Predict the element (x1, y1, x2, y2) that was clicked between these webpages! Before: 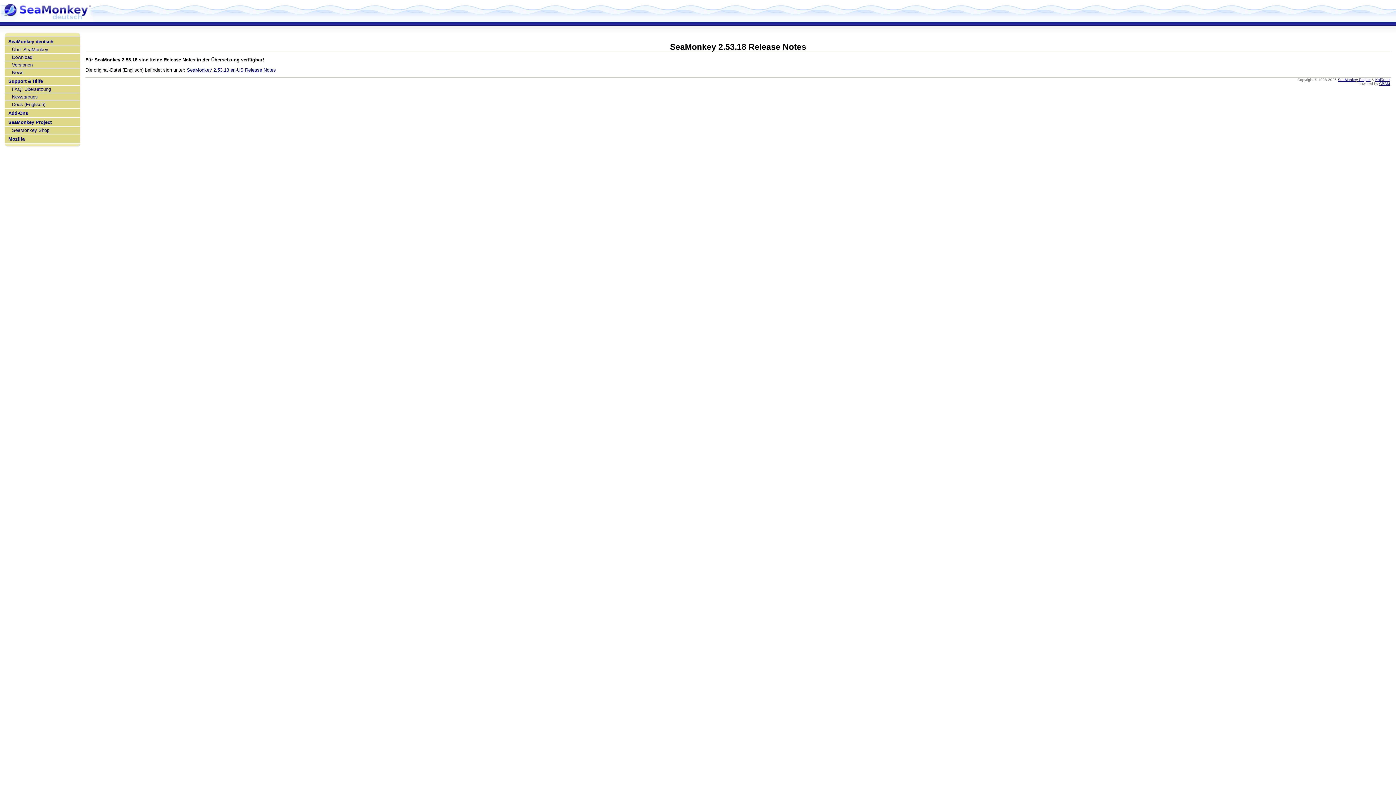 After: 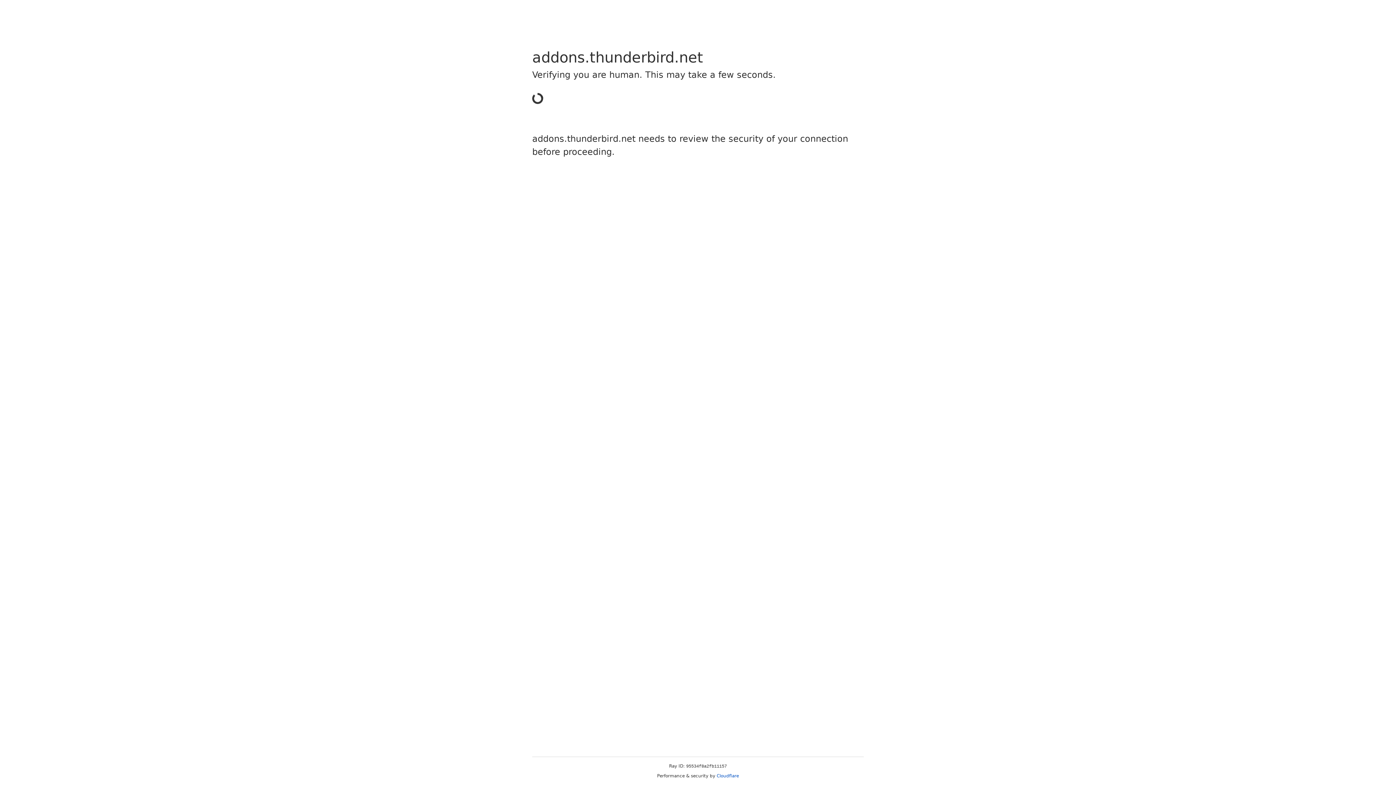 Action: bbox: (4, 108, 80, 117) label: Add-Ons